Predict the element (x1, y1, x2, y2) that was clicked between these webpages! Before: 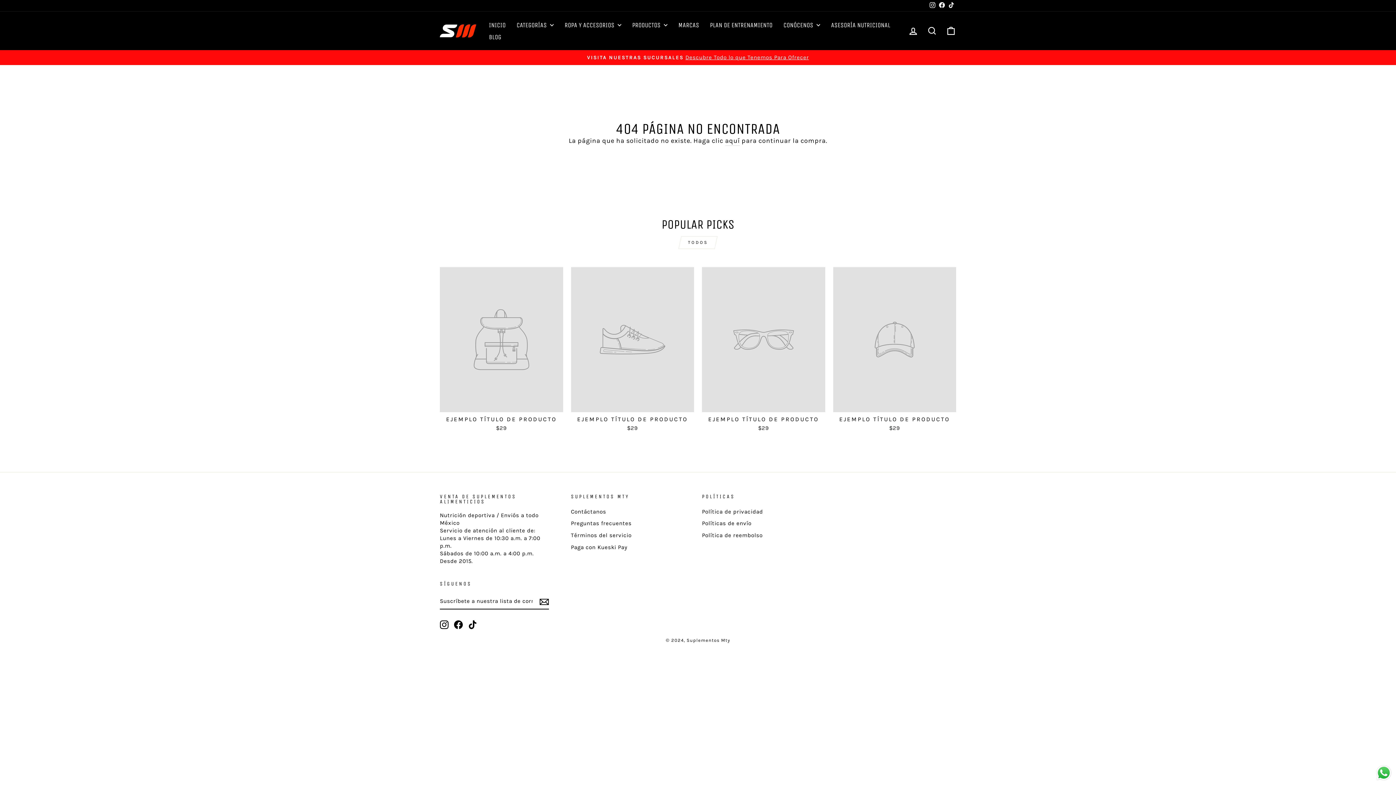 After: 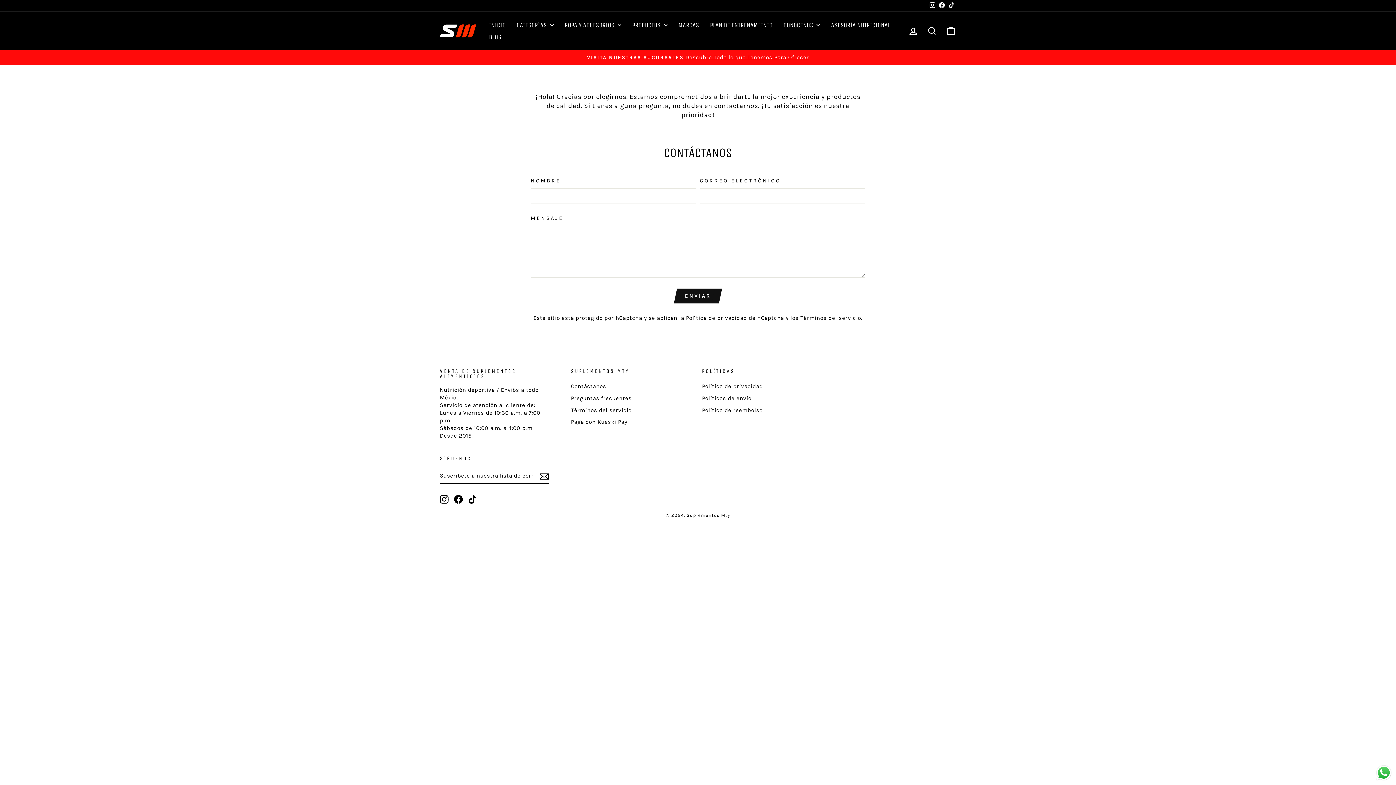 Action: label: Contáctanos bbox: (571, 506, 606, 517)